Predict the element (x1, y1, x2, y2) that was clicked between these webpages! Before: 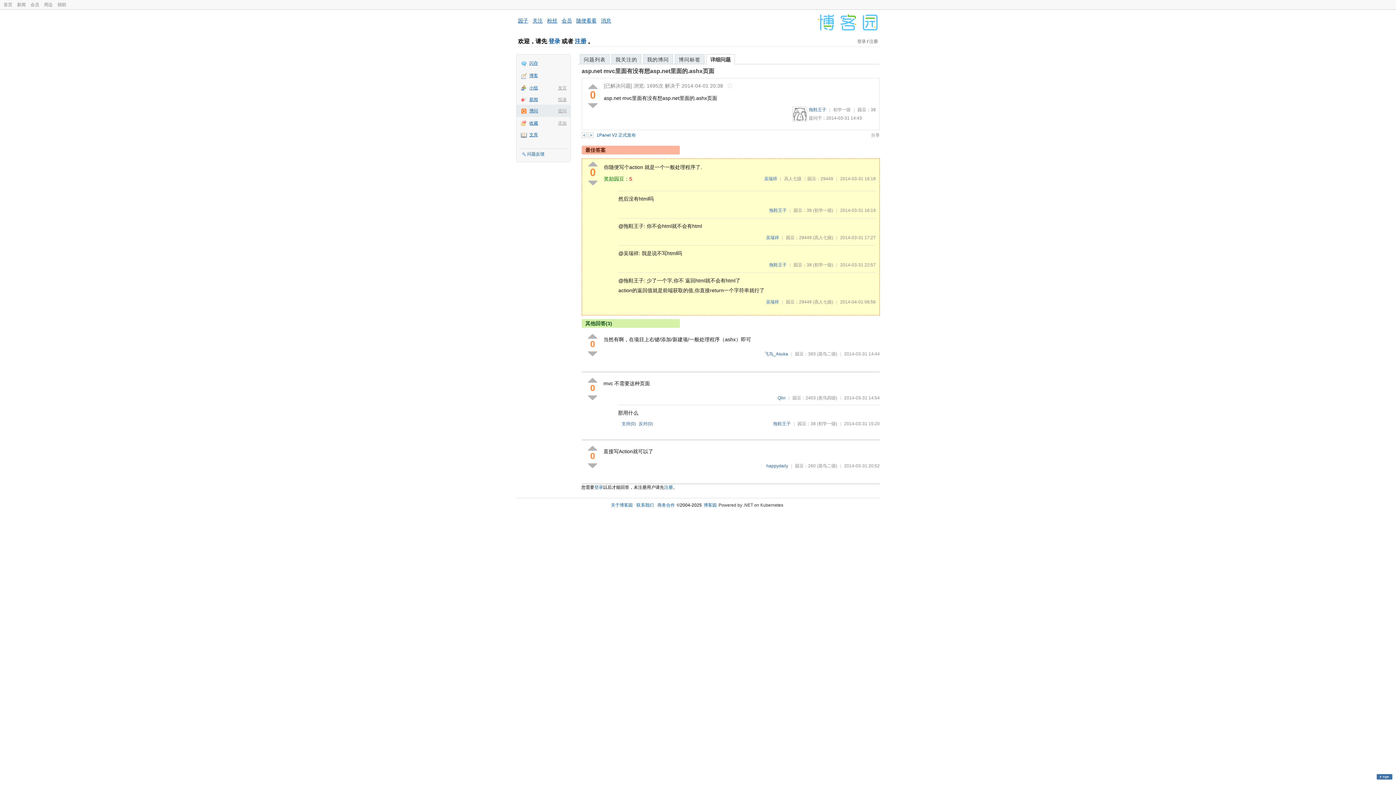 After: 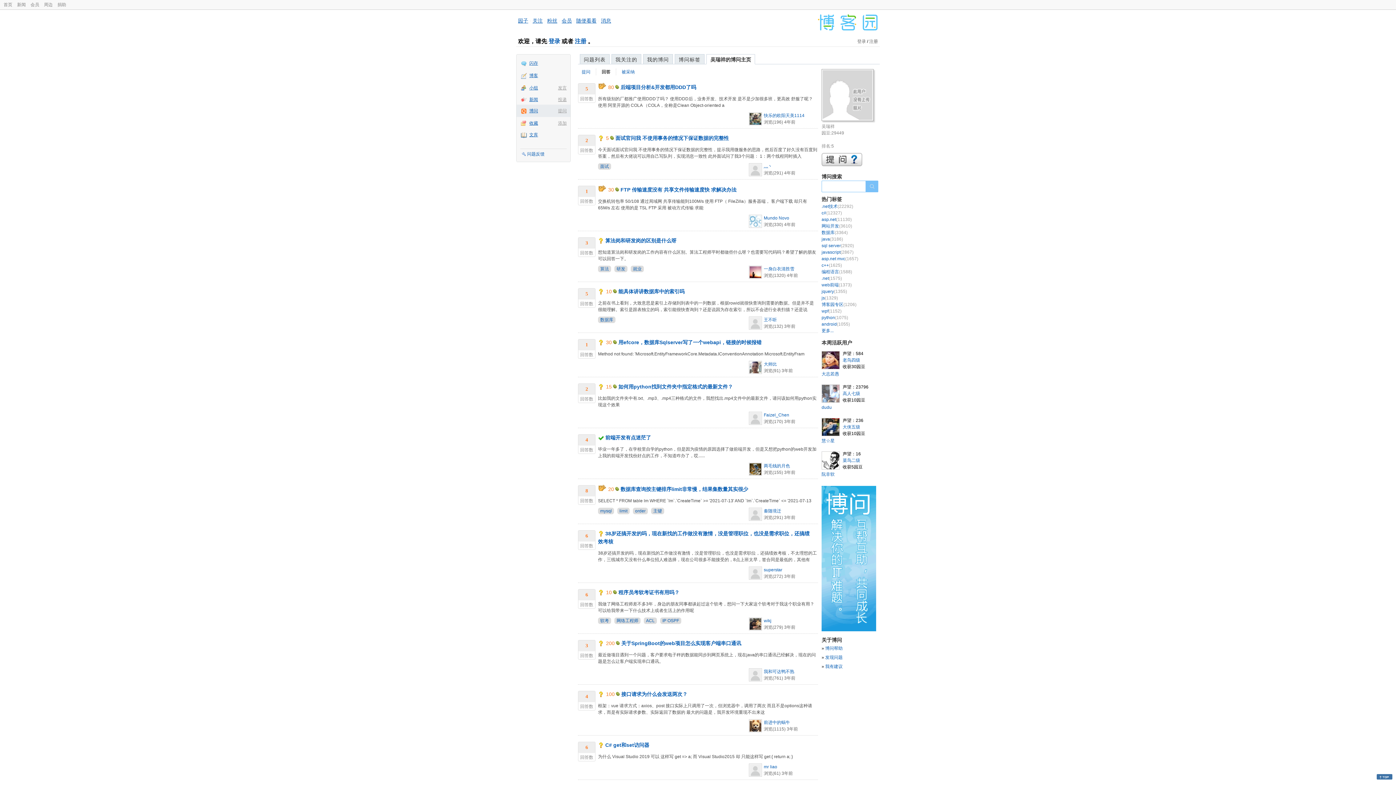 Action: label: 吴瑞祥 bbox: (764, 176, 777, 181)